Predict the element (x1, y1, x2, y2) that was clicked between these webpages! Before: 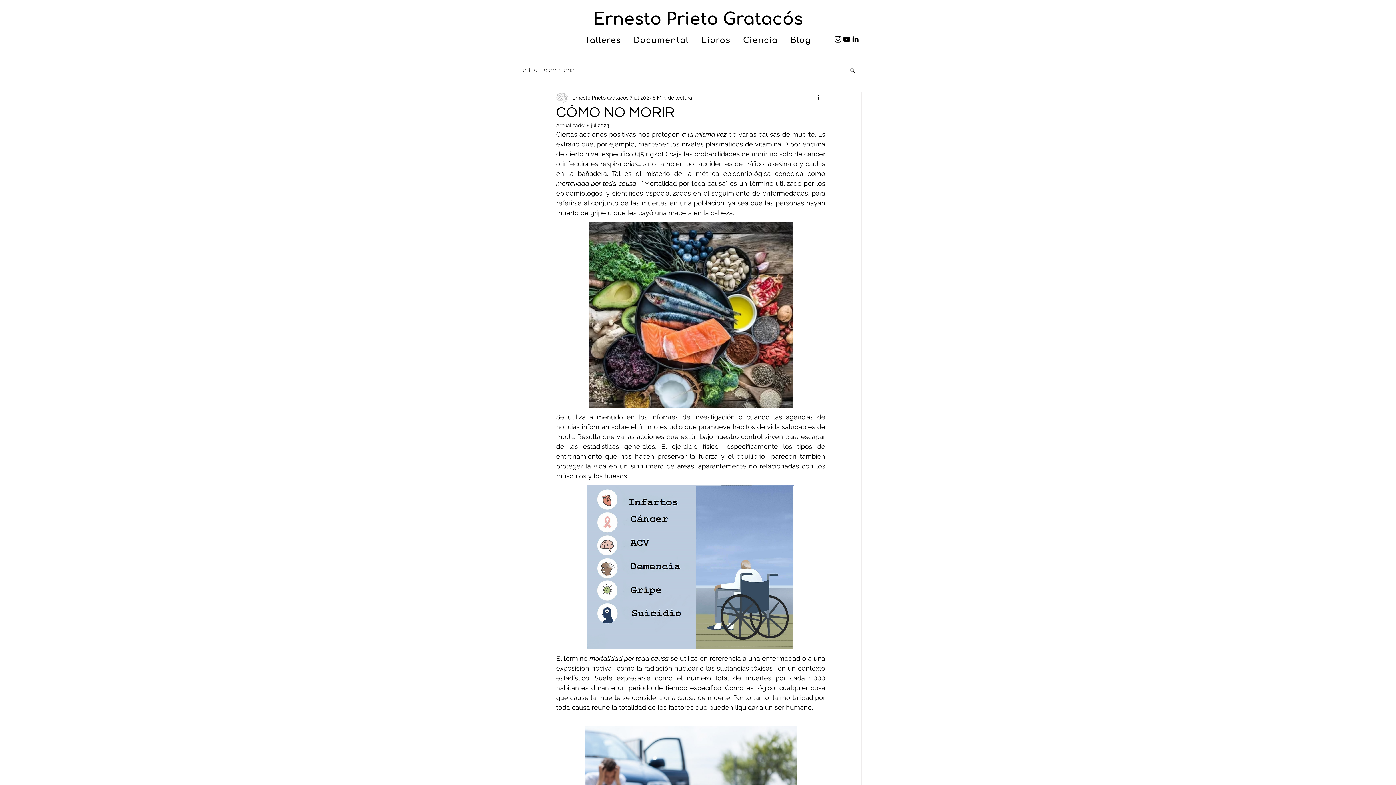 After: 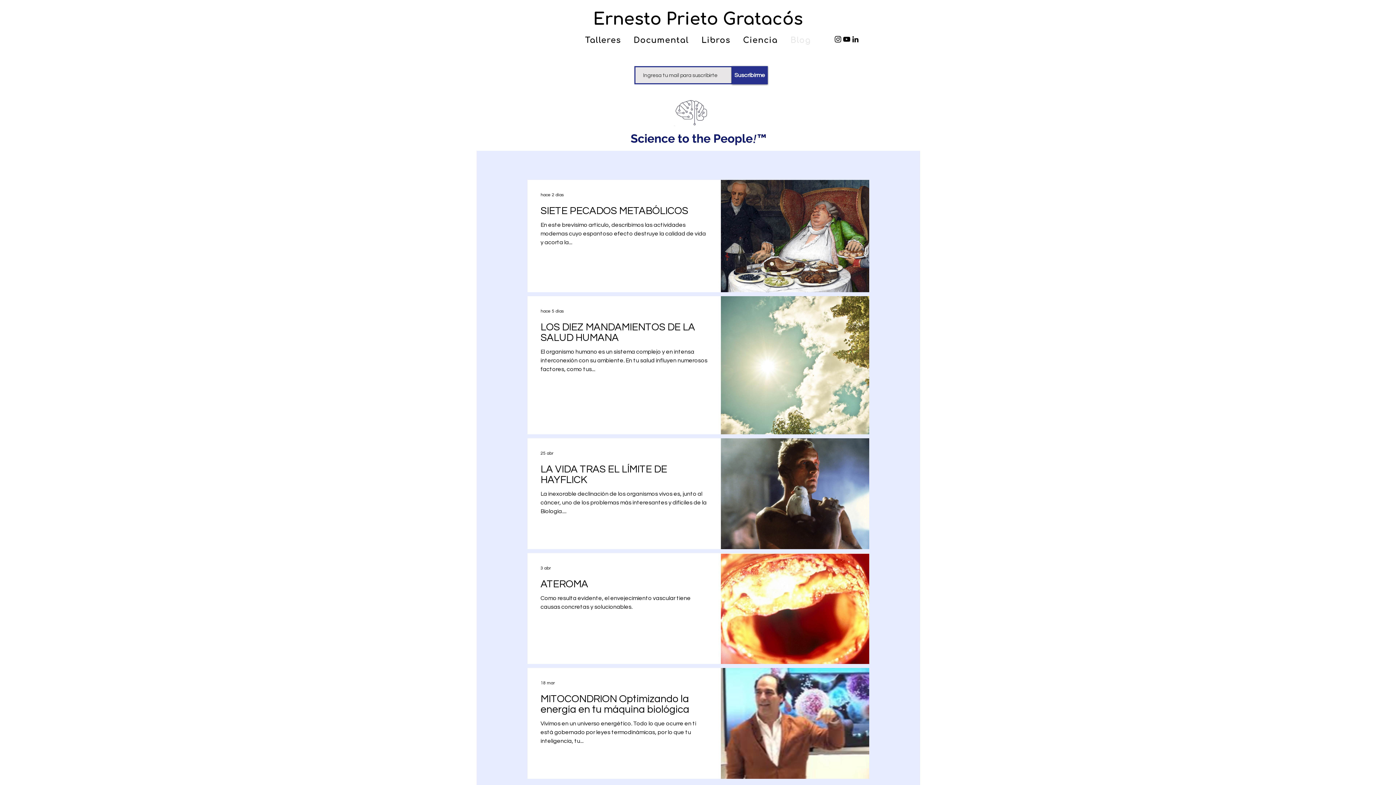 Action: label: Blog bbox: (785, 34, 815, 46)